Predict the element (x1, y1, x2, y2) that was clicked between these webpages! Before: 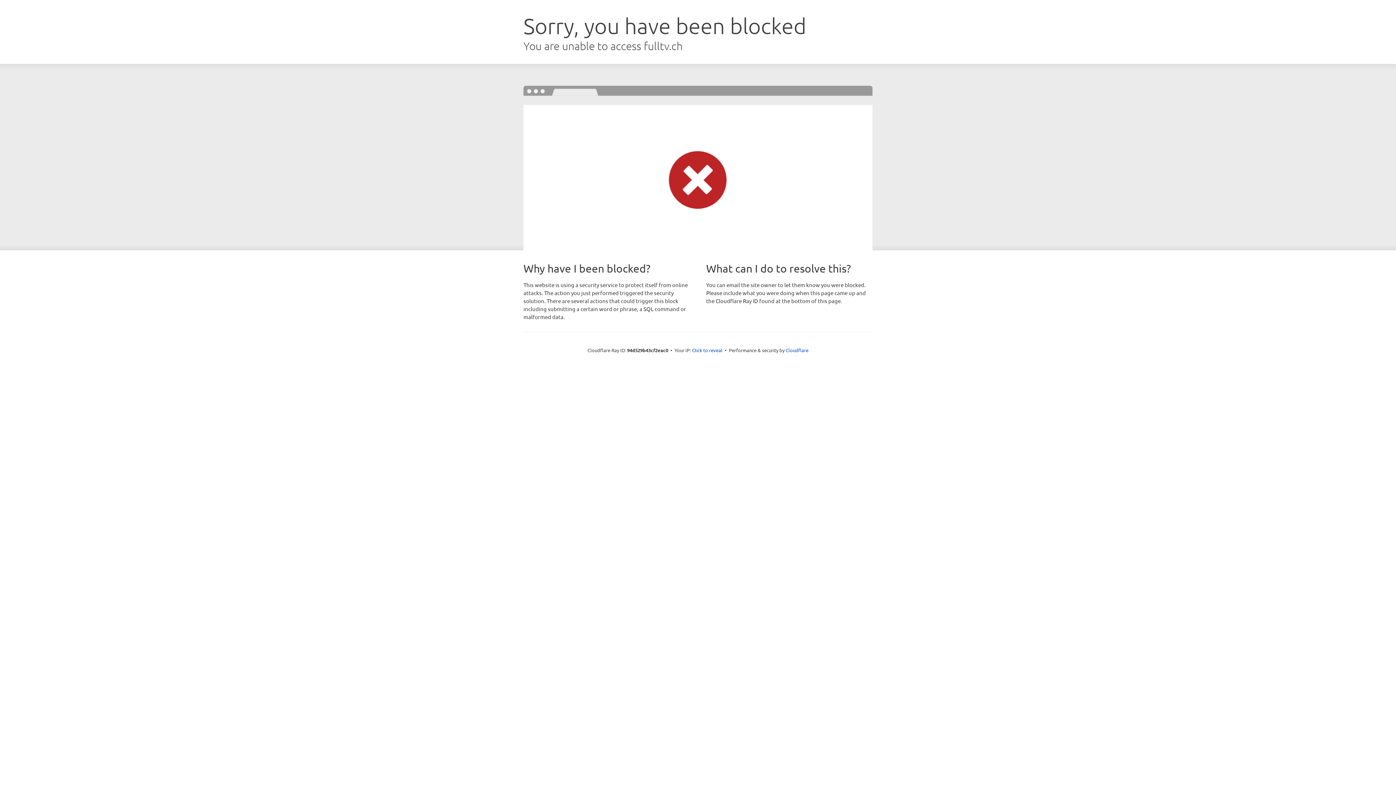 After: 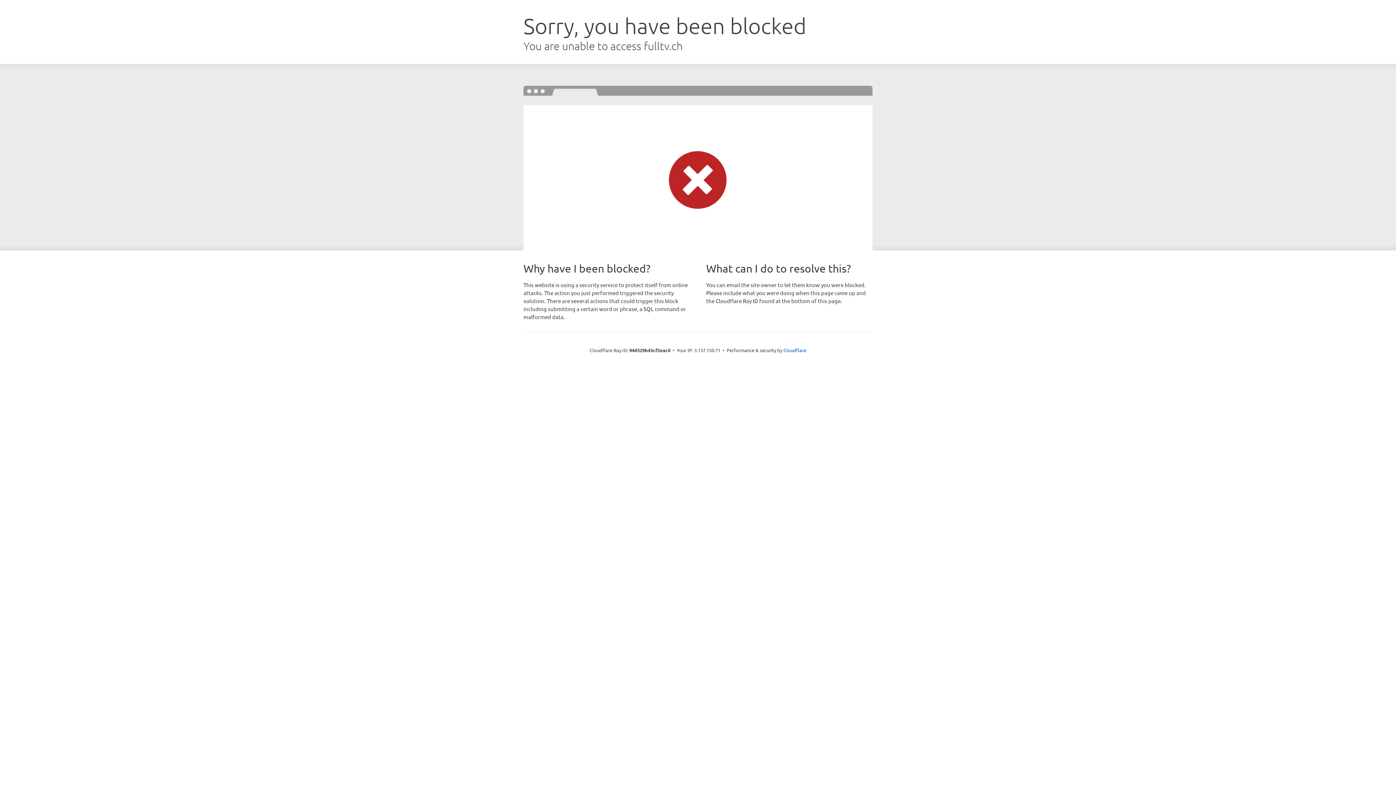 Action: label: Click to reveal bbox: (692, 346, 722, 353)